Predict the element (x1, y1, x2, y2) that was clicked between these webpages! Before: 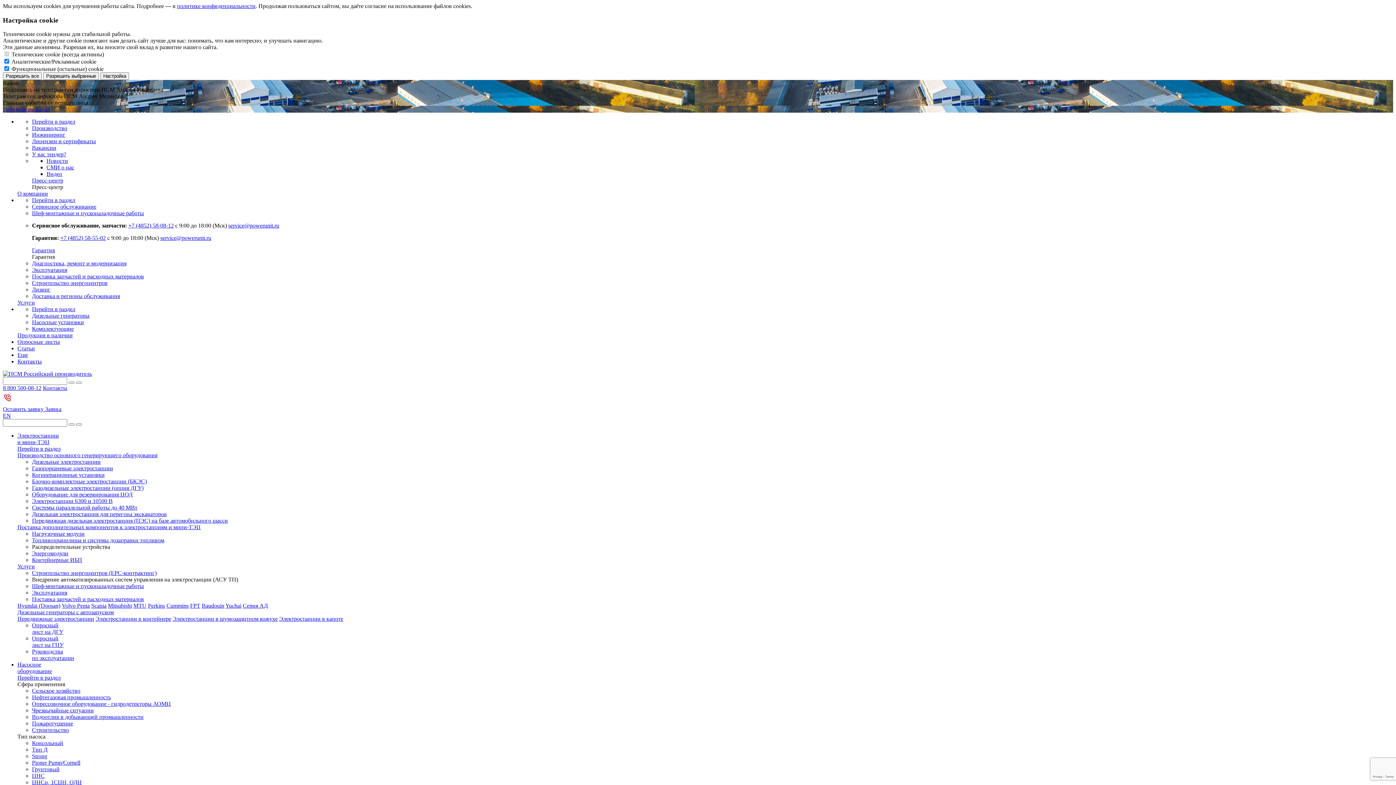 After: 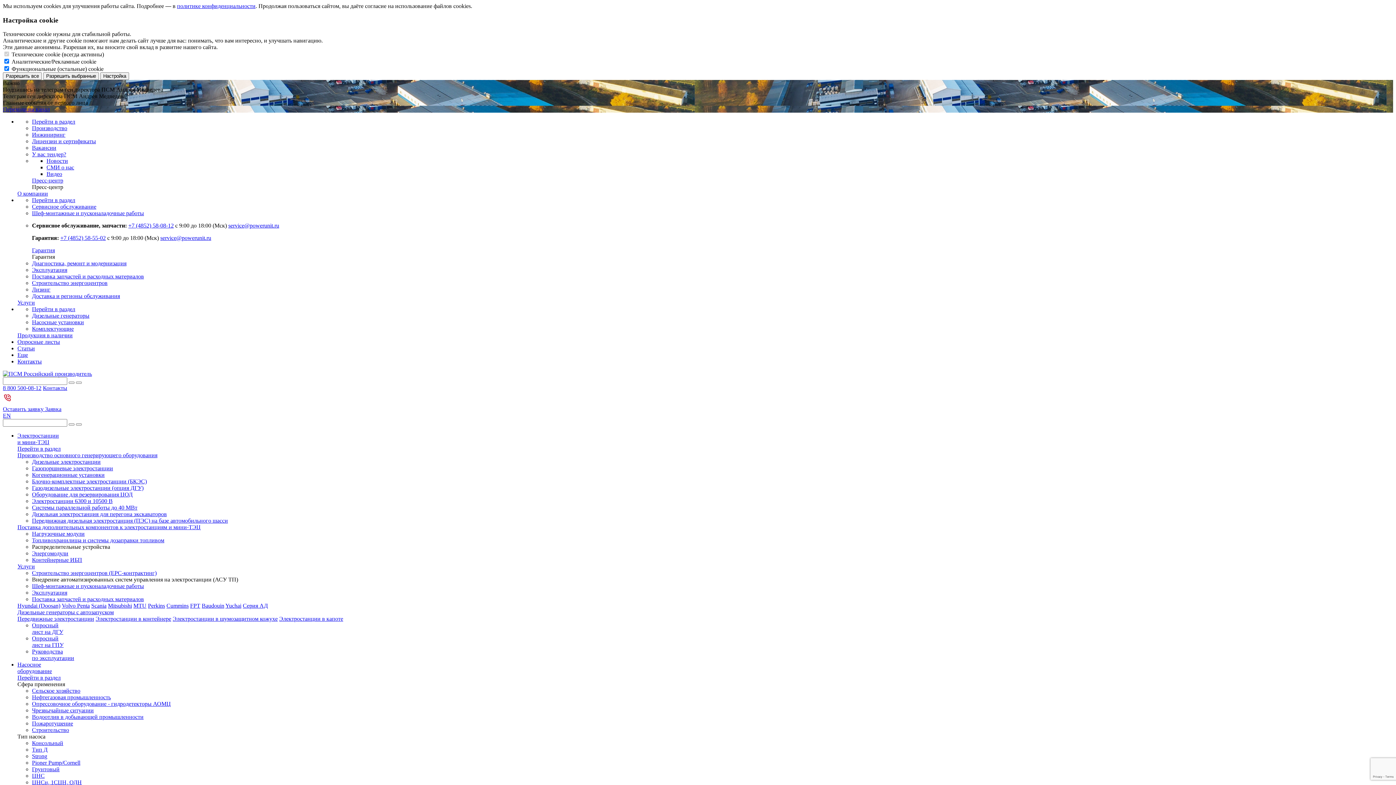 Action: label: Перейти в раздел bbox: (32, 197, 75, 203)